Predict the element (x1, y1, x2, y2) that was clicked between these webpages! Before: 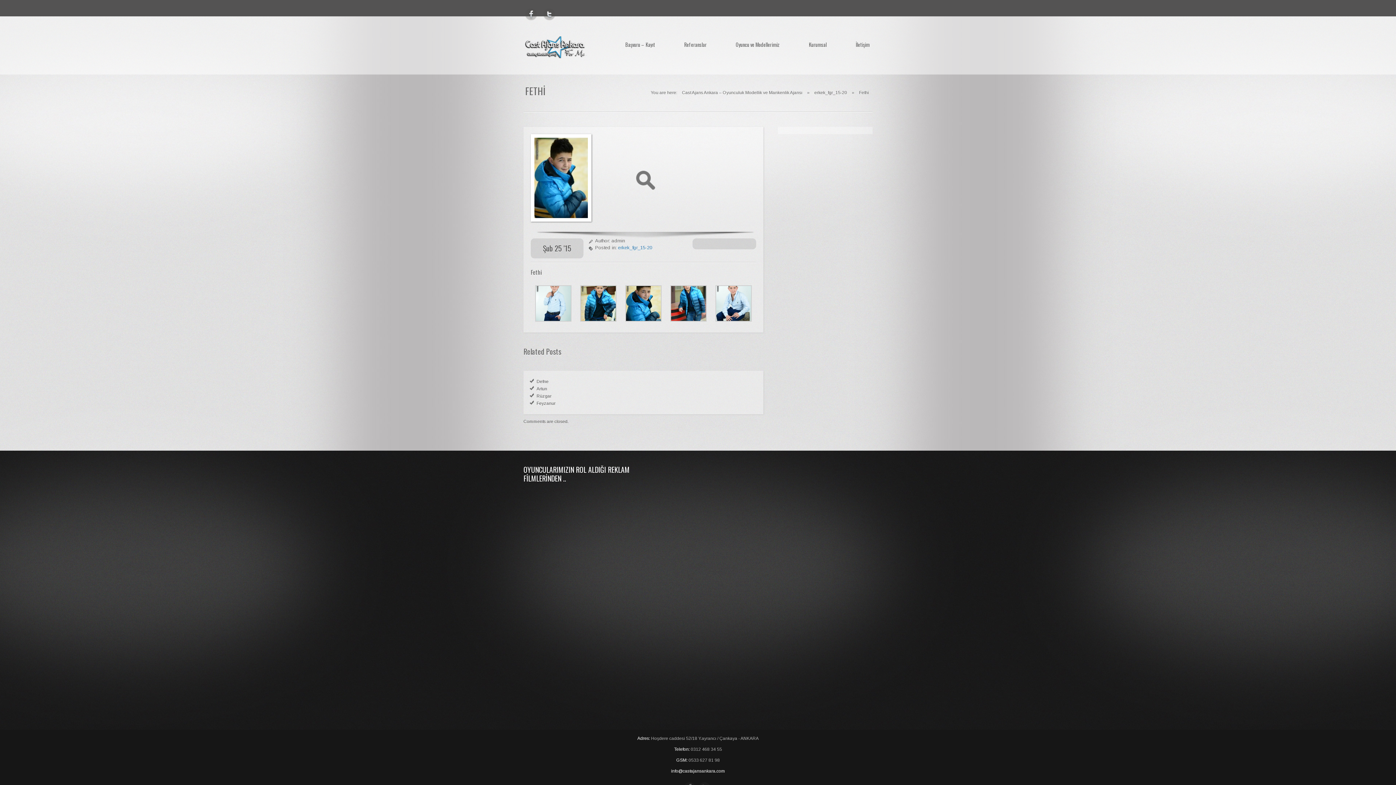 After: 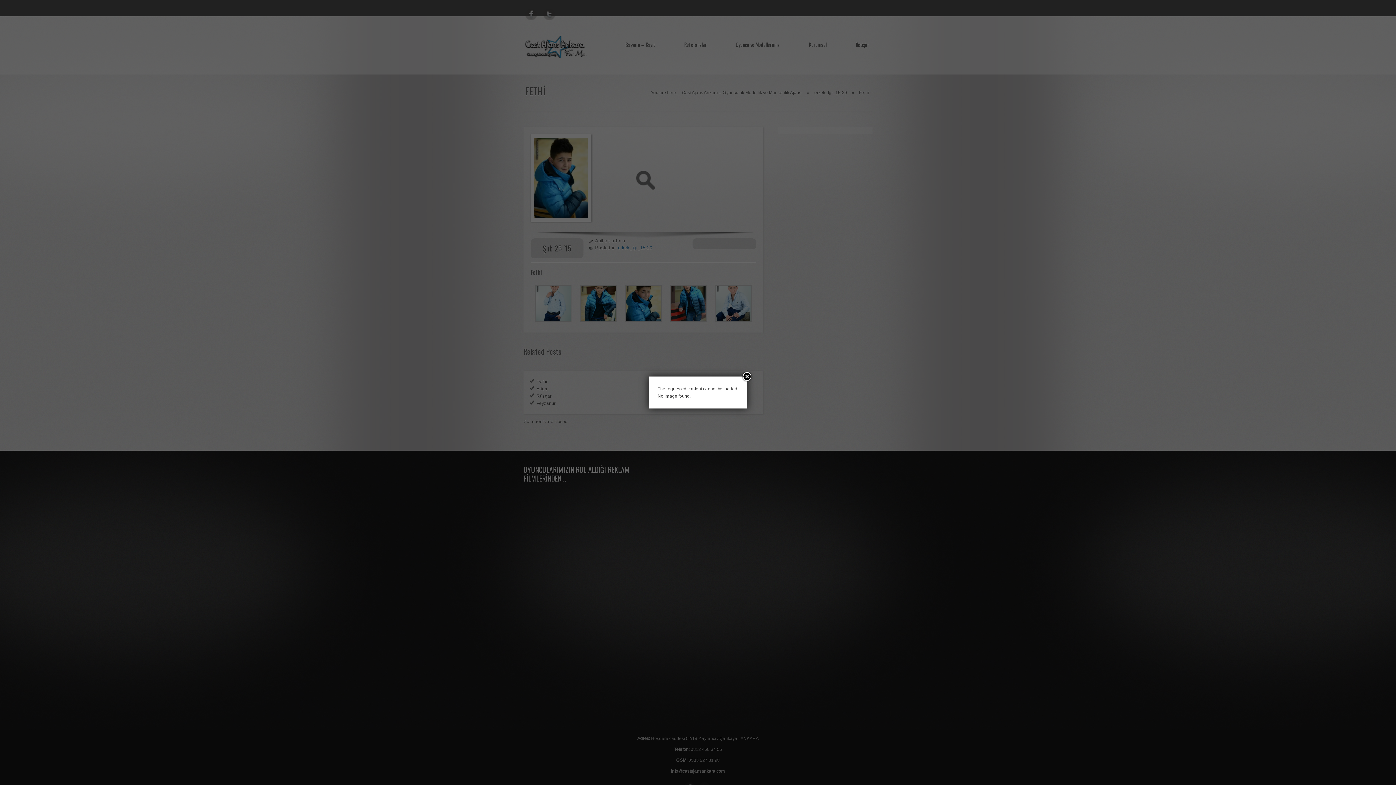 Action: bbox: (848, 36, 877, 52) label: İletişim